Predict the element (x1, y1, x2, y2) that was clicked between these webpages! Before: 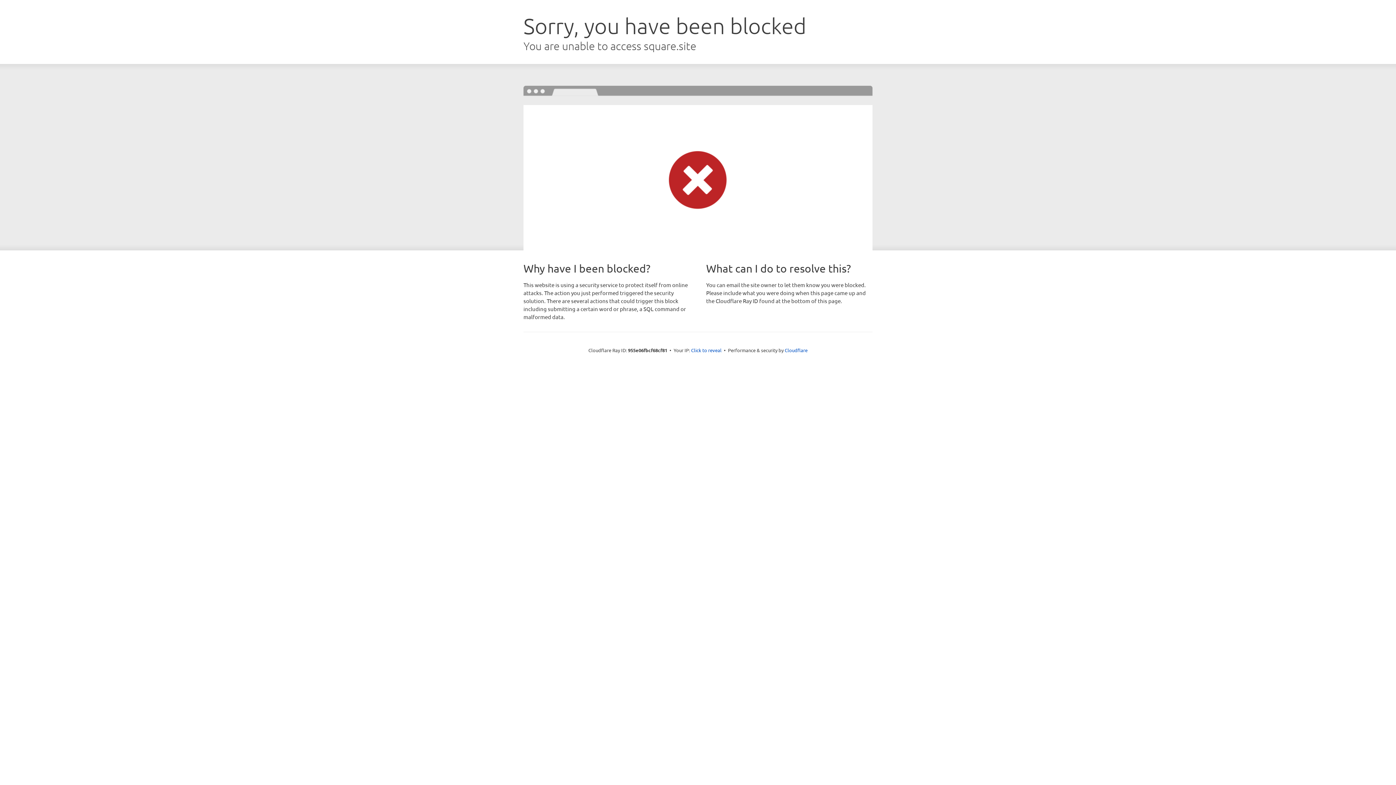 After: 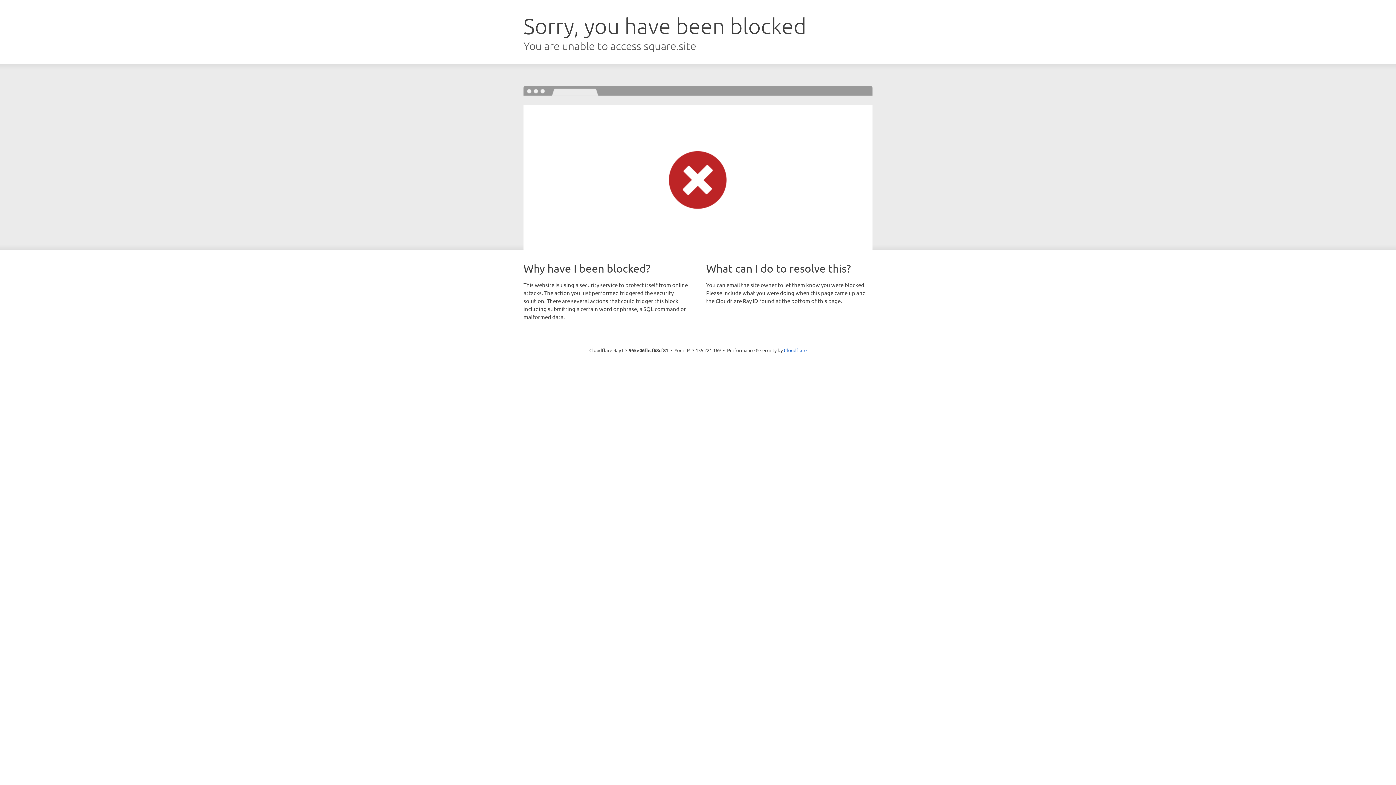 Action: label: Click to reveal bbox: (691, 346, 721, 353)